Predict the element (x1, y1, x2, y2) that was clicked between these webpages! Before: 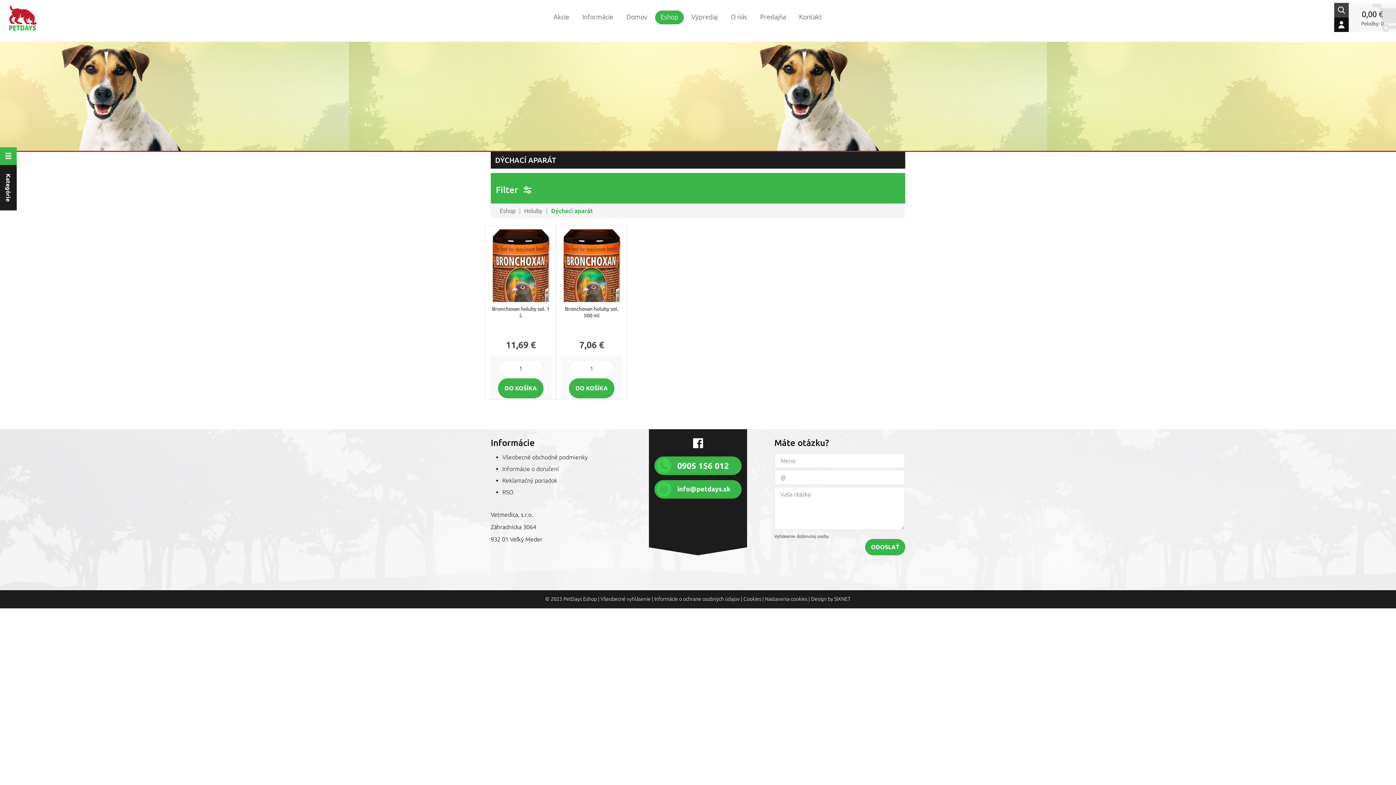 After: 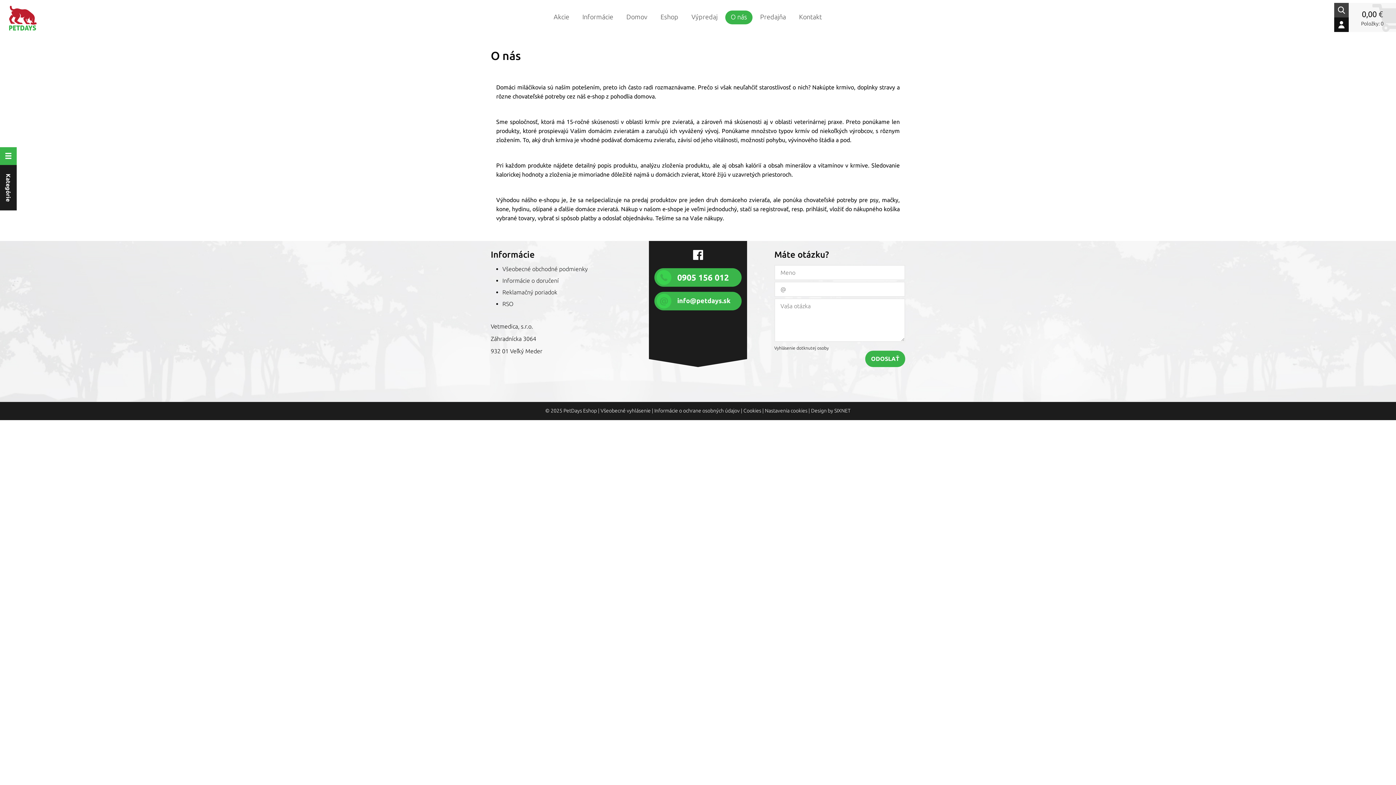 Action: label: O nás bbox: (725, 10, 752, 24)